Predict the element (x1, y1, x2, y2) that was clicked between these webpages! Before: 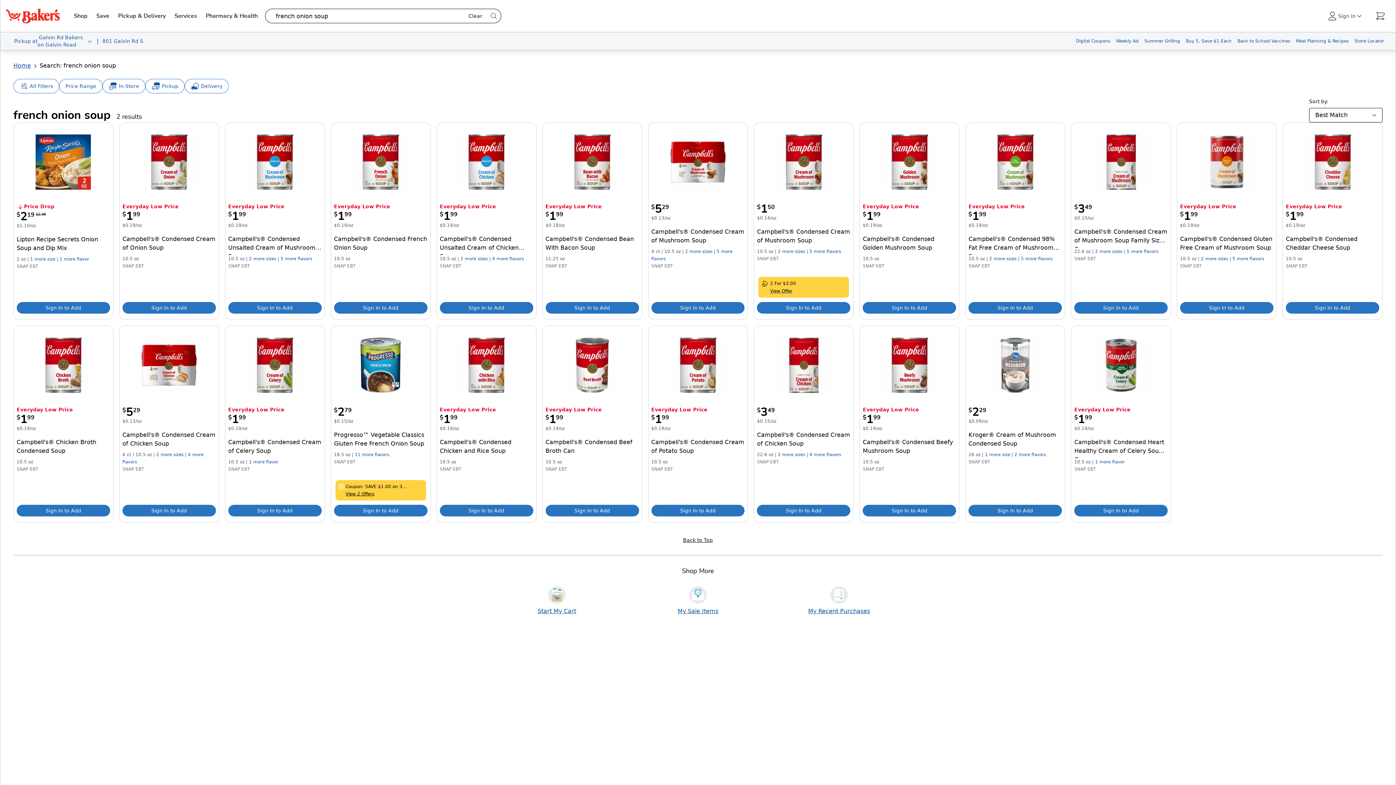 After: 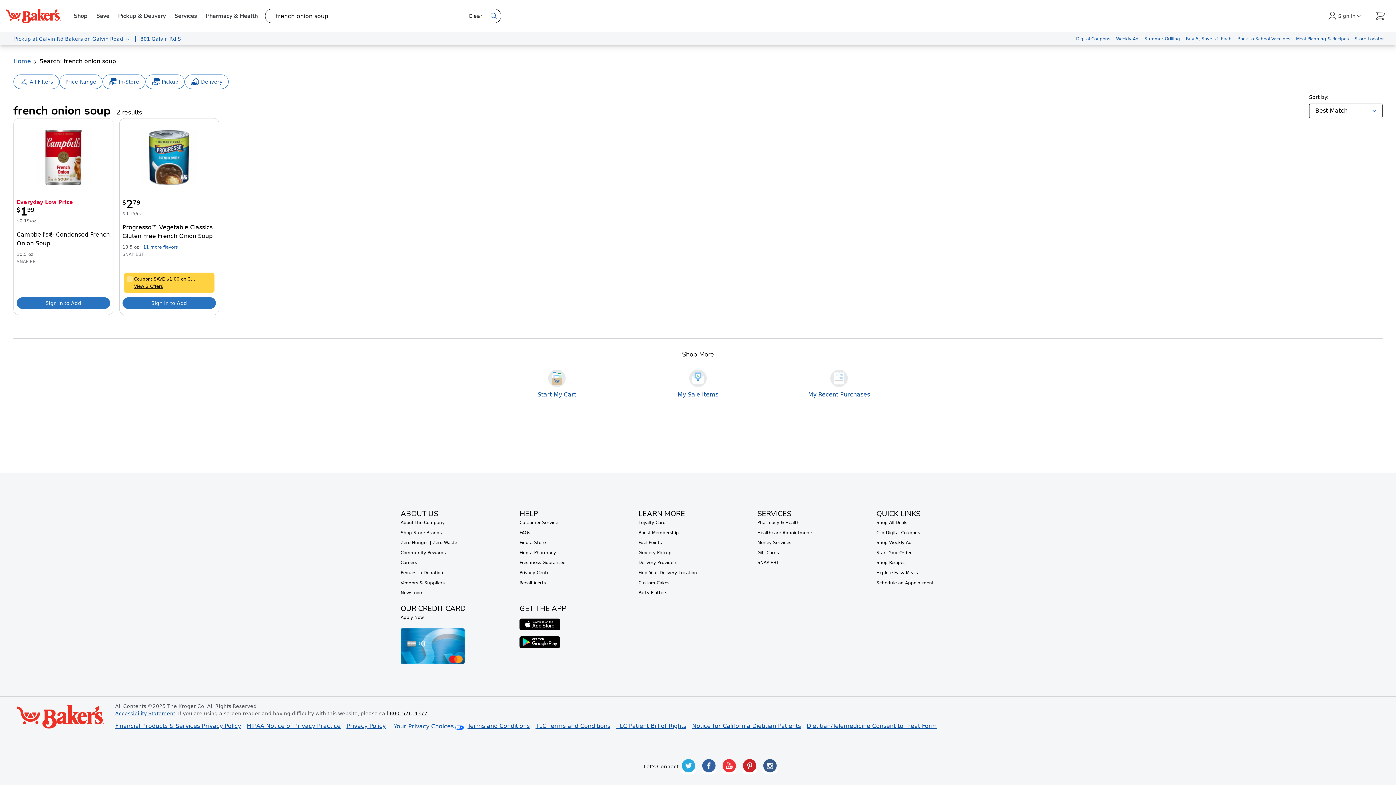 Action: label: Sign in to add Campbell's® Condensed Gluten Free Cream of Mushroom Soup to your cart bbox: (1180, 302, 1273, 313)